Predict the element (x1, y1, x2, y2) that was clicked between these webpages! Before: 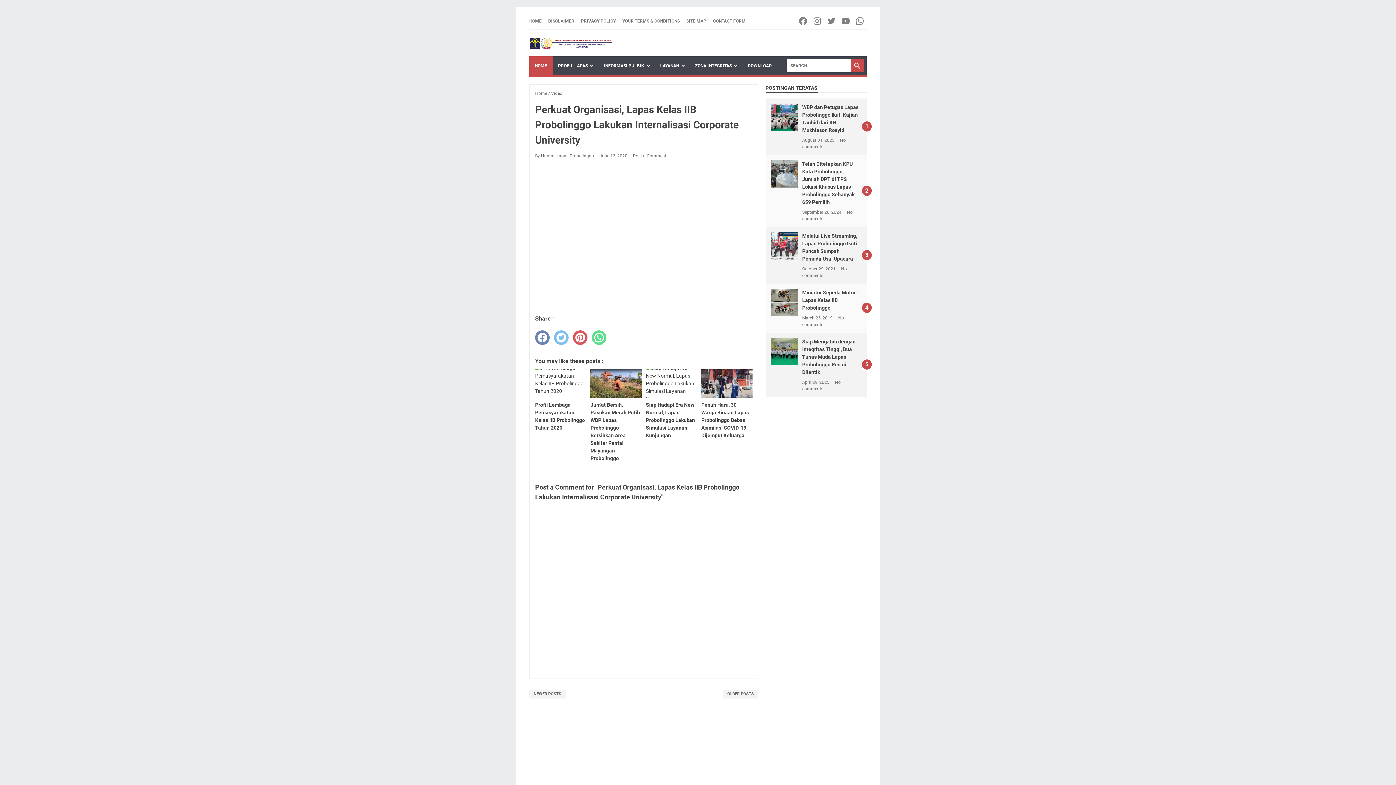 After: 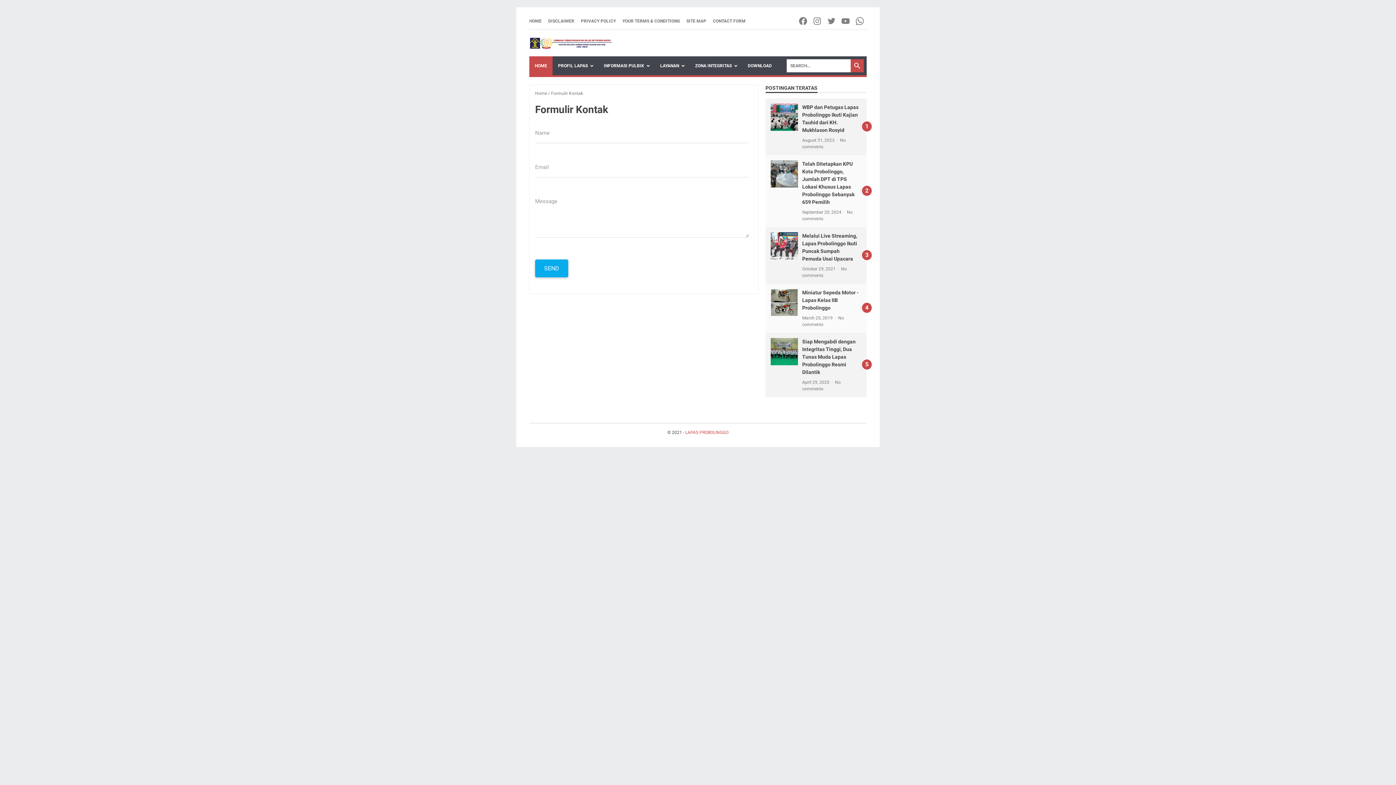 Action: label: CONTACT FORM bbox: (713, 17, 745, 24)